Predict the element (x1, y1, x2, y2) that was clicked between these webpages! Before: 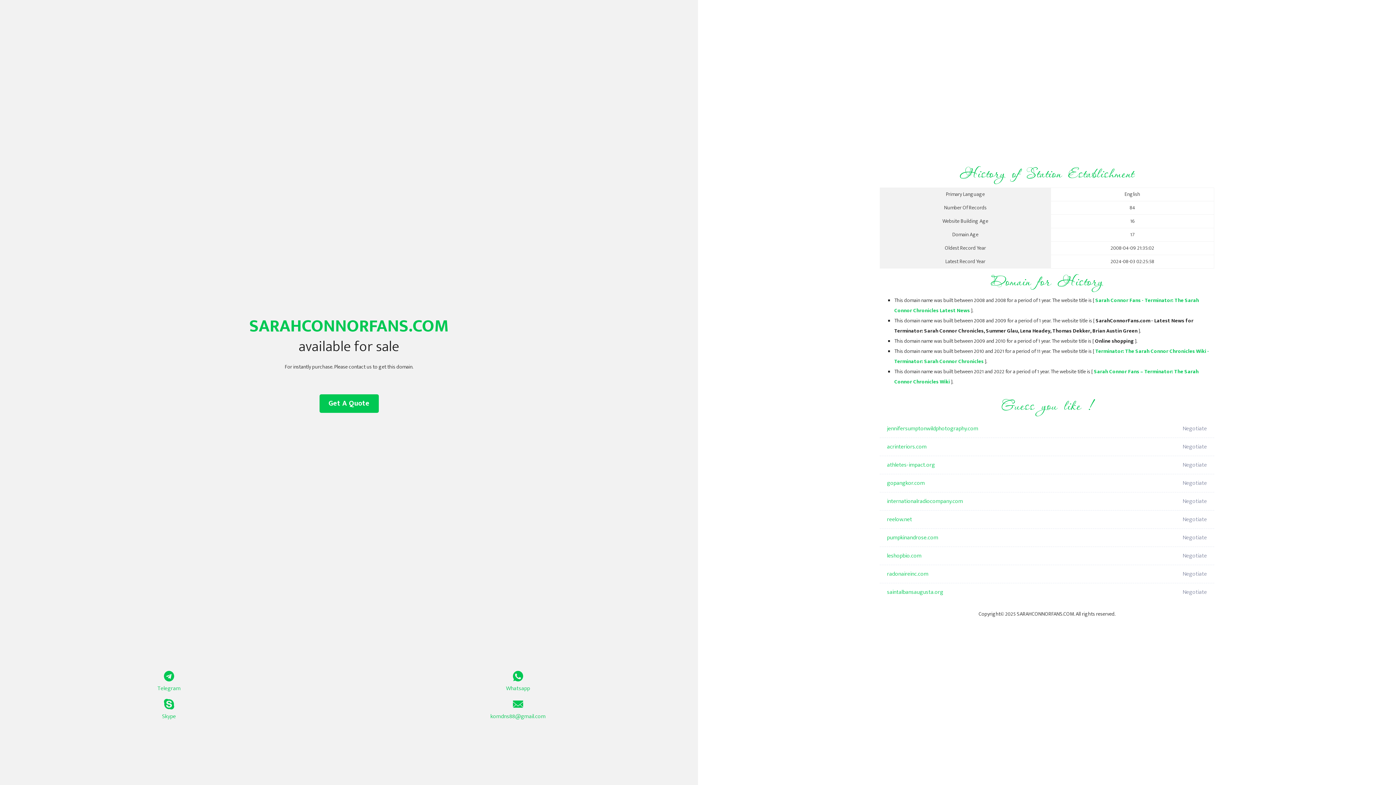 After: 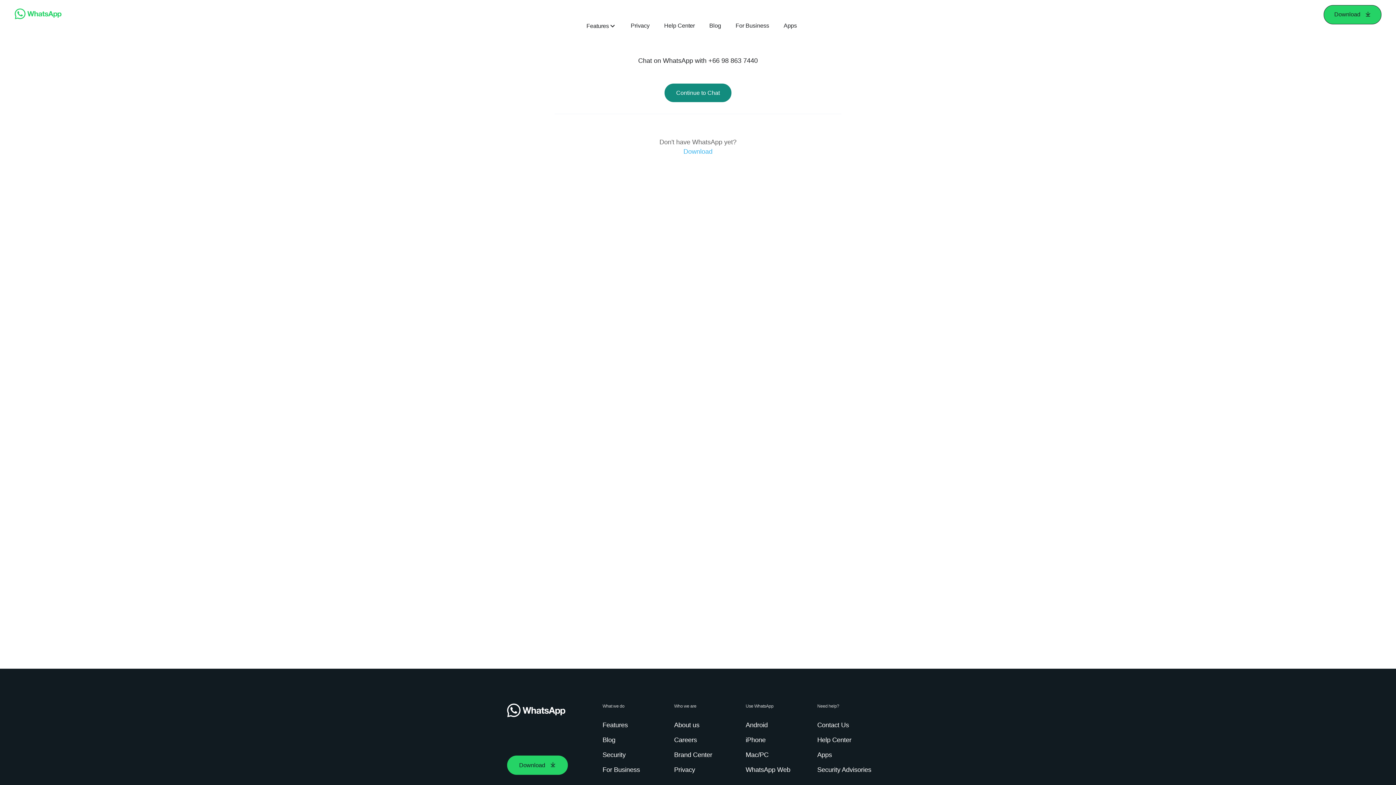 Action: bbox: (349, 671, 687, 693) label: Whatsapp